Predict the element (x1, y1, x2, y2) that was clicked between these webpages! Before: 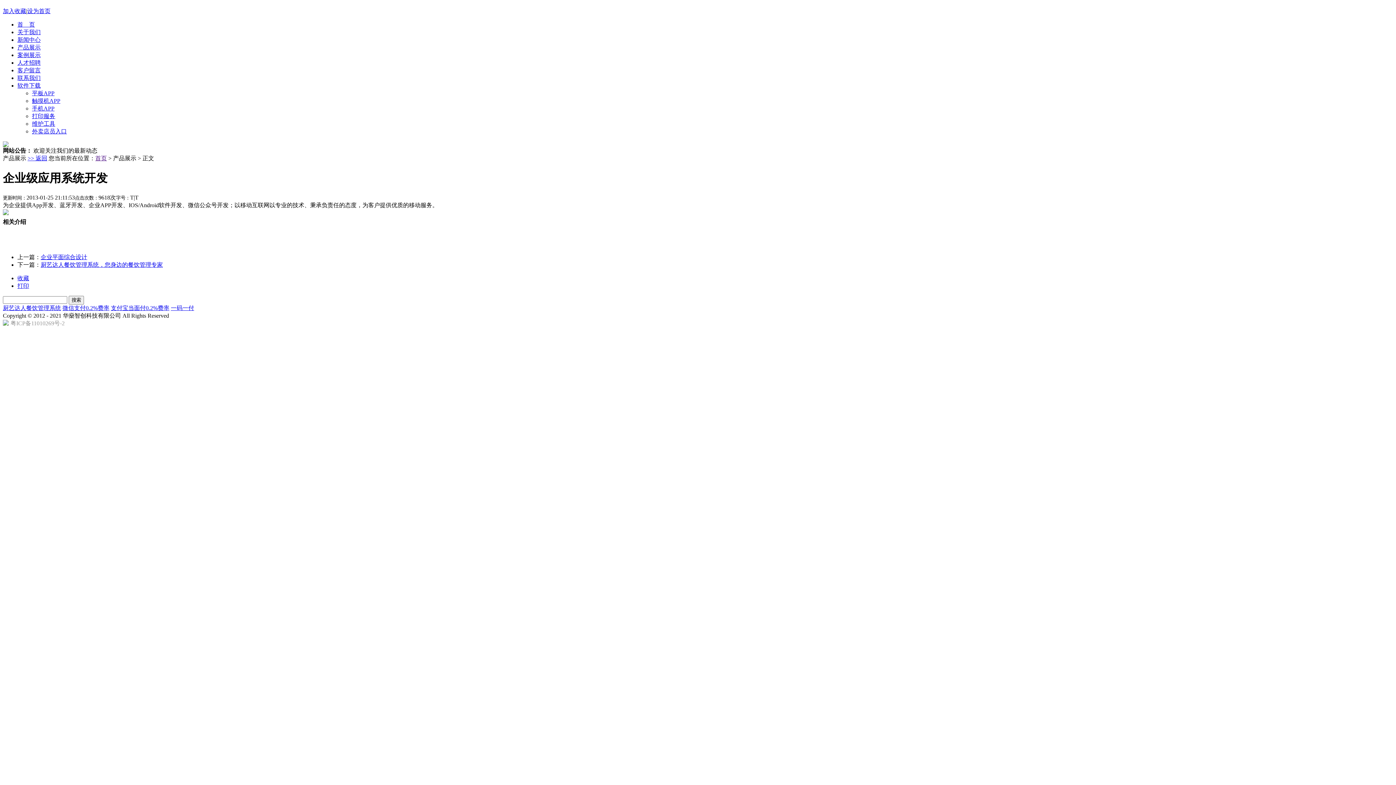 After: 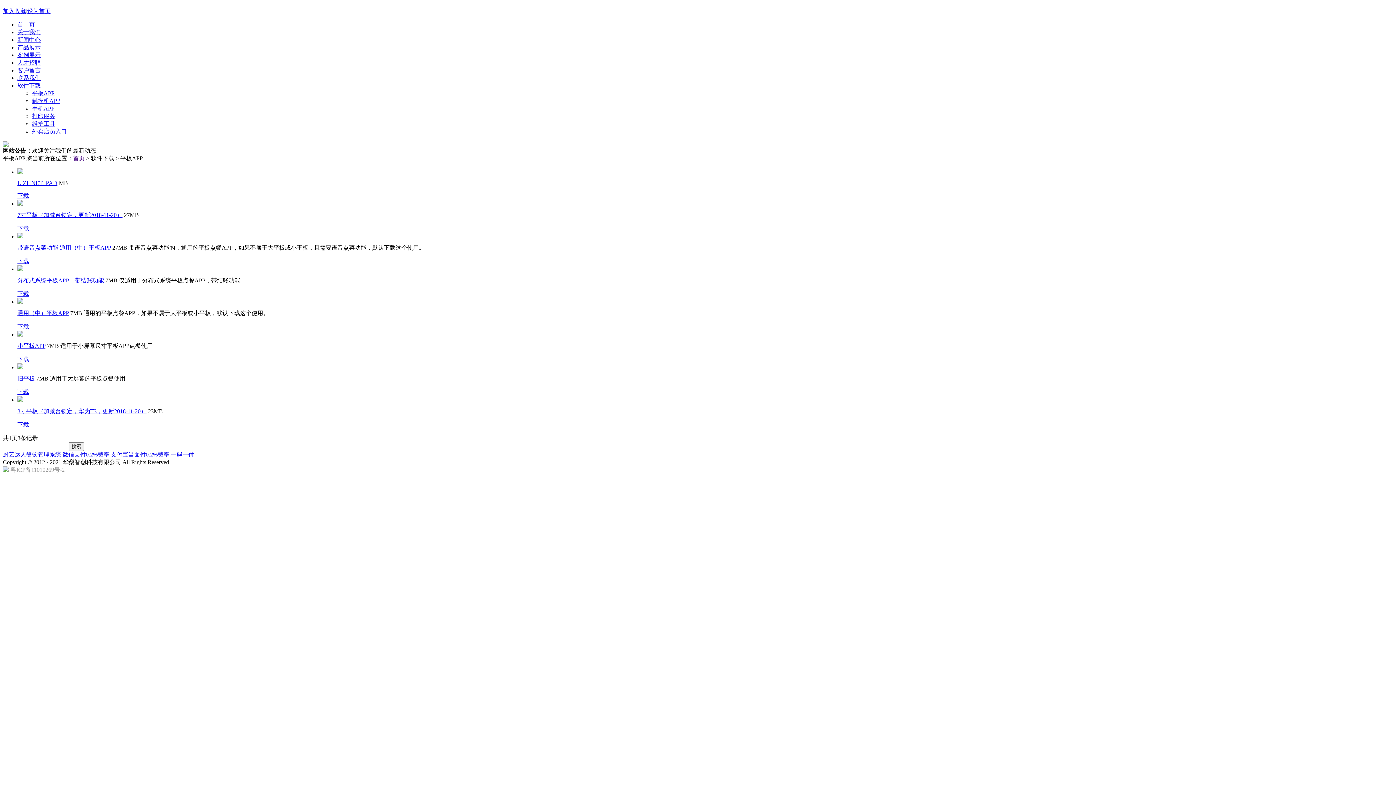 Action: label: 平板APP bbox: (32, 90, 54, 96)